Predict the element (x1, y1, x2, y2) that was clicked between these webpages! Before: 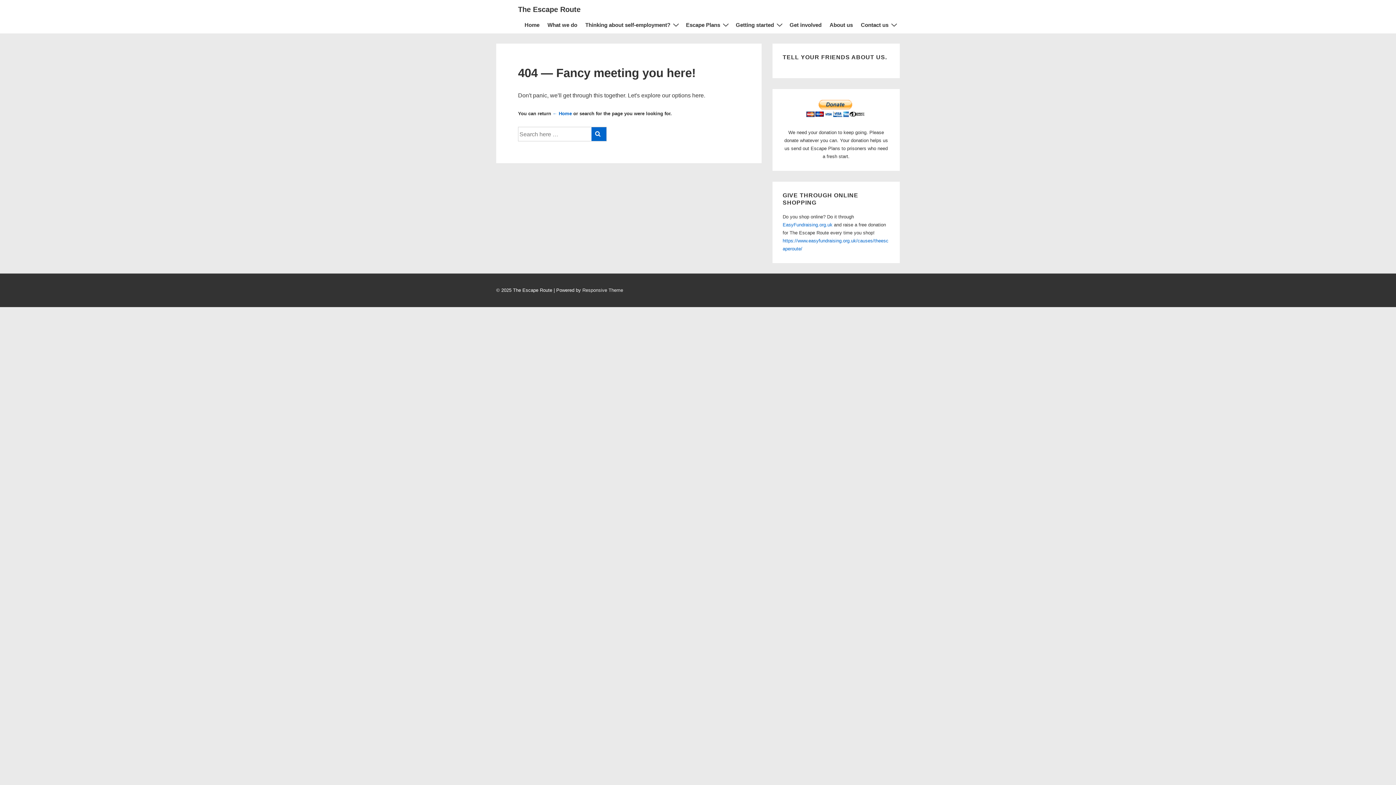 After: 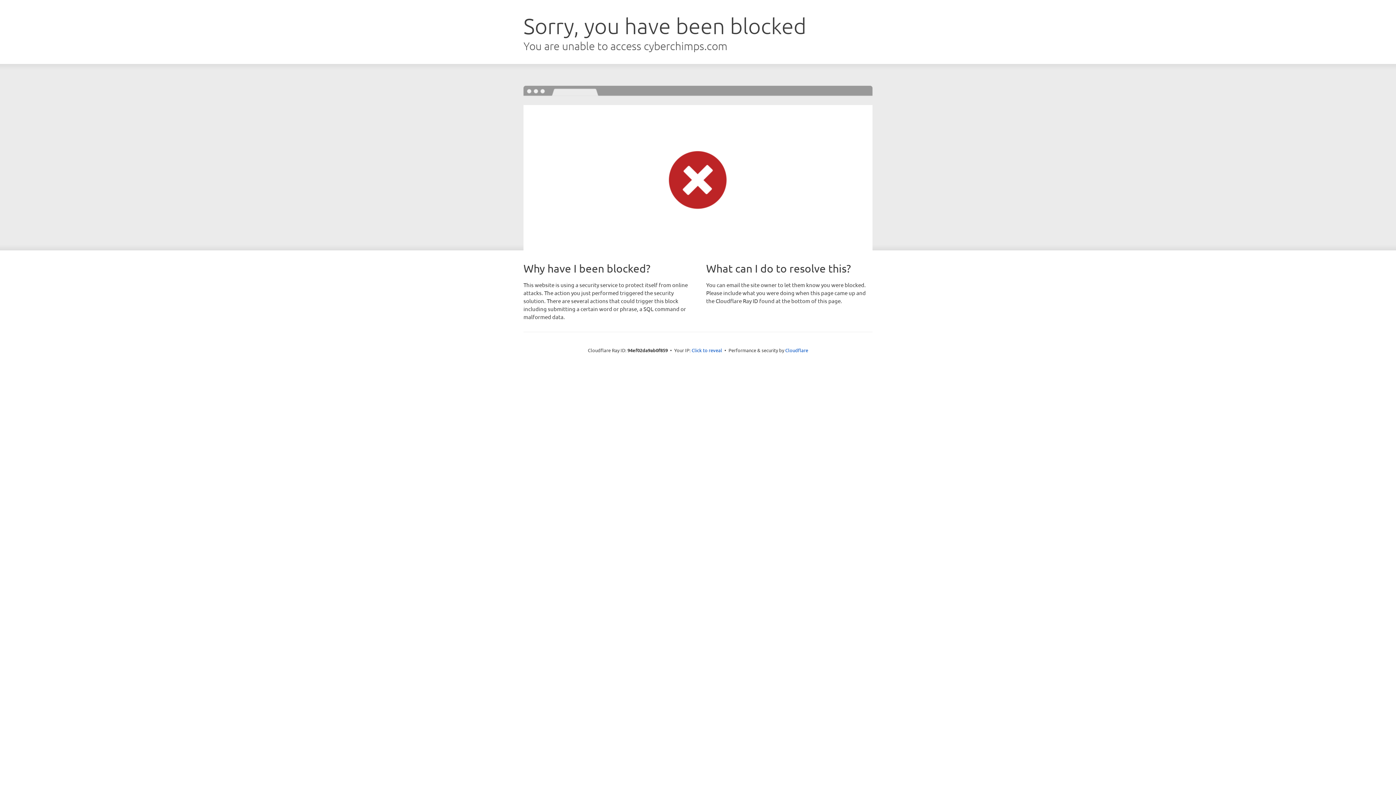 Action: bbox: (582, 287, 623, 293) label: Responsive Theme